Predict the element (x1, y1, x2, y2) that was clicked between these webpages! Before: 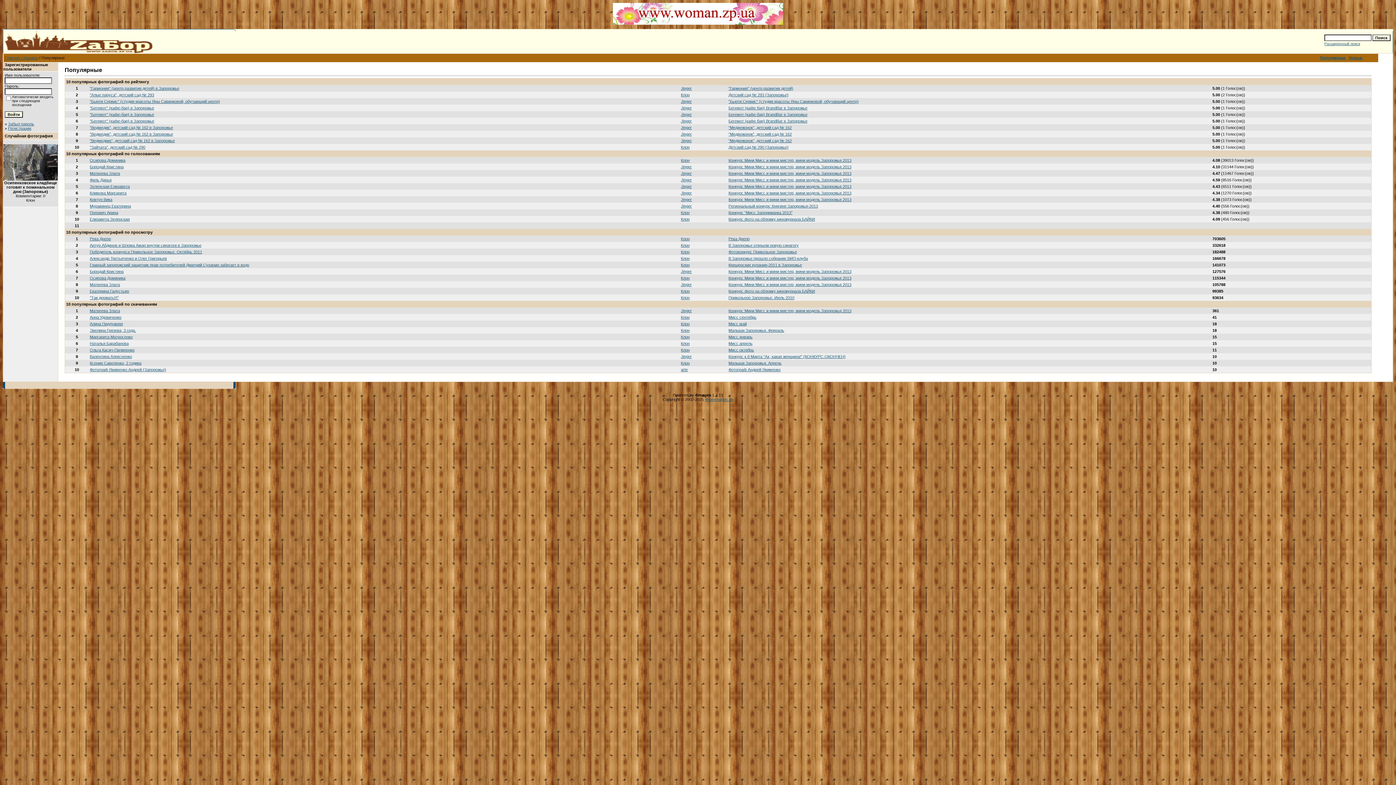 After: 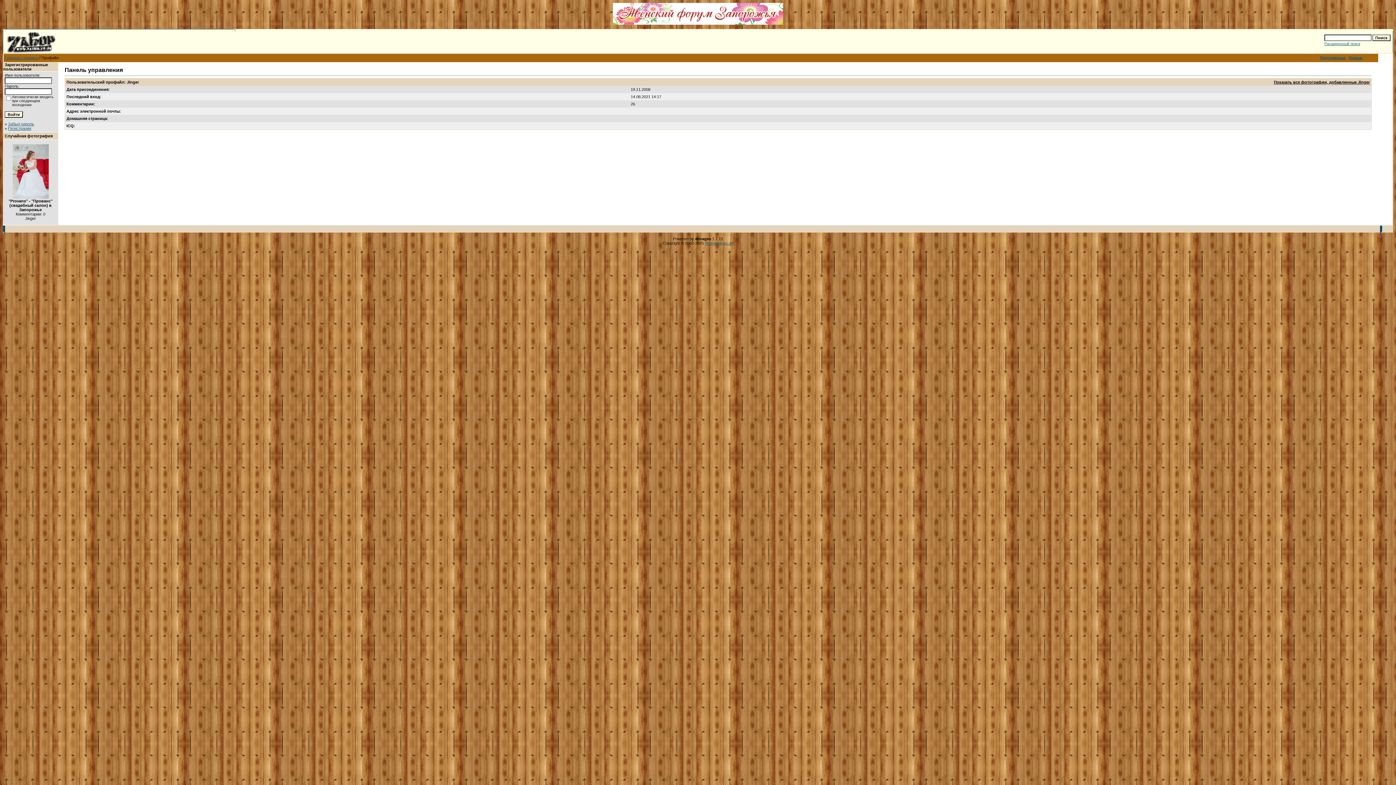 Action: bbox: (681, 105, 692, 110) label: Jinger